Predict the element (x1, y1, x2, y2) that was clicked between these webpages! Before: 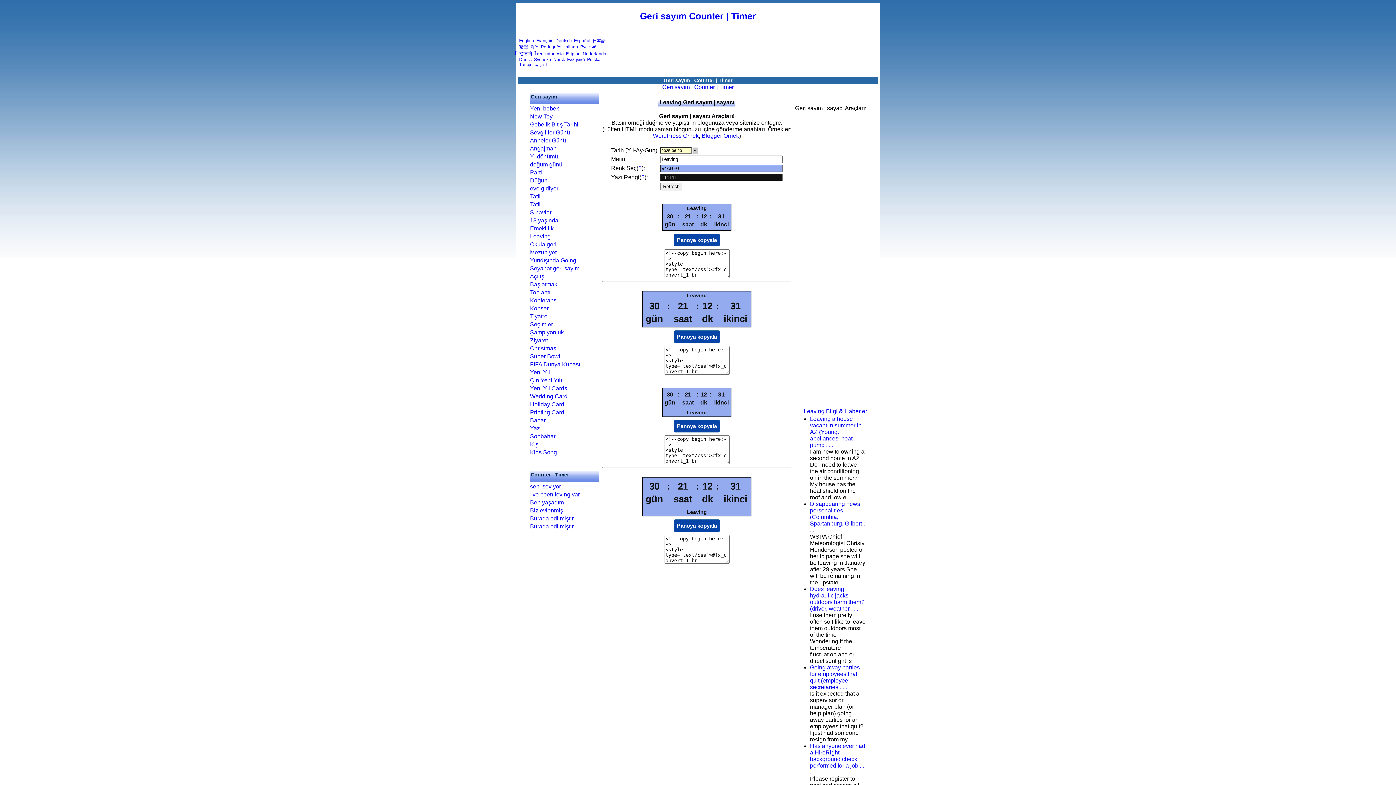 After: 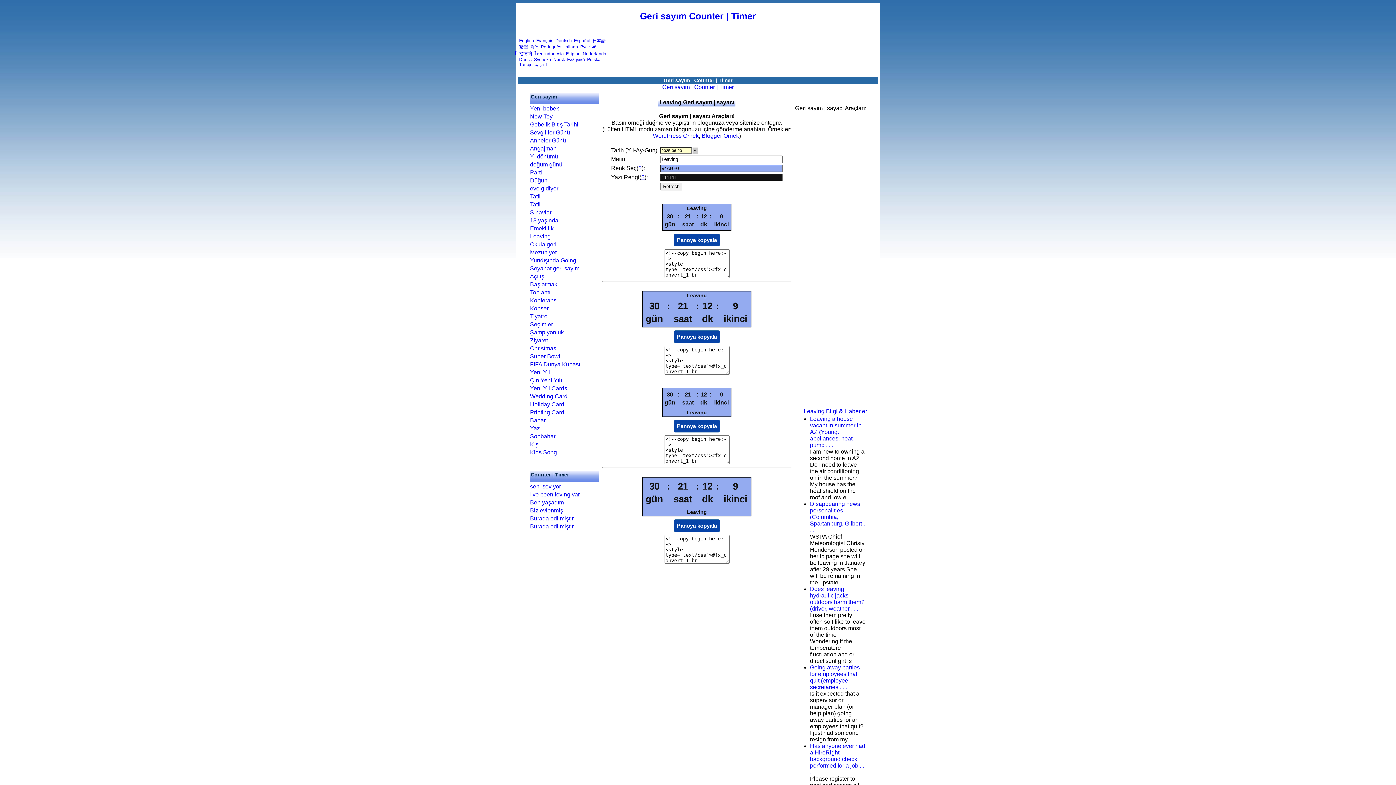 Action: label: ? bbox: (641, 174, 644, 180)